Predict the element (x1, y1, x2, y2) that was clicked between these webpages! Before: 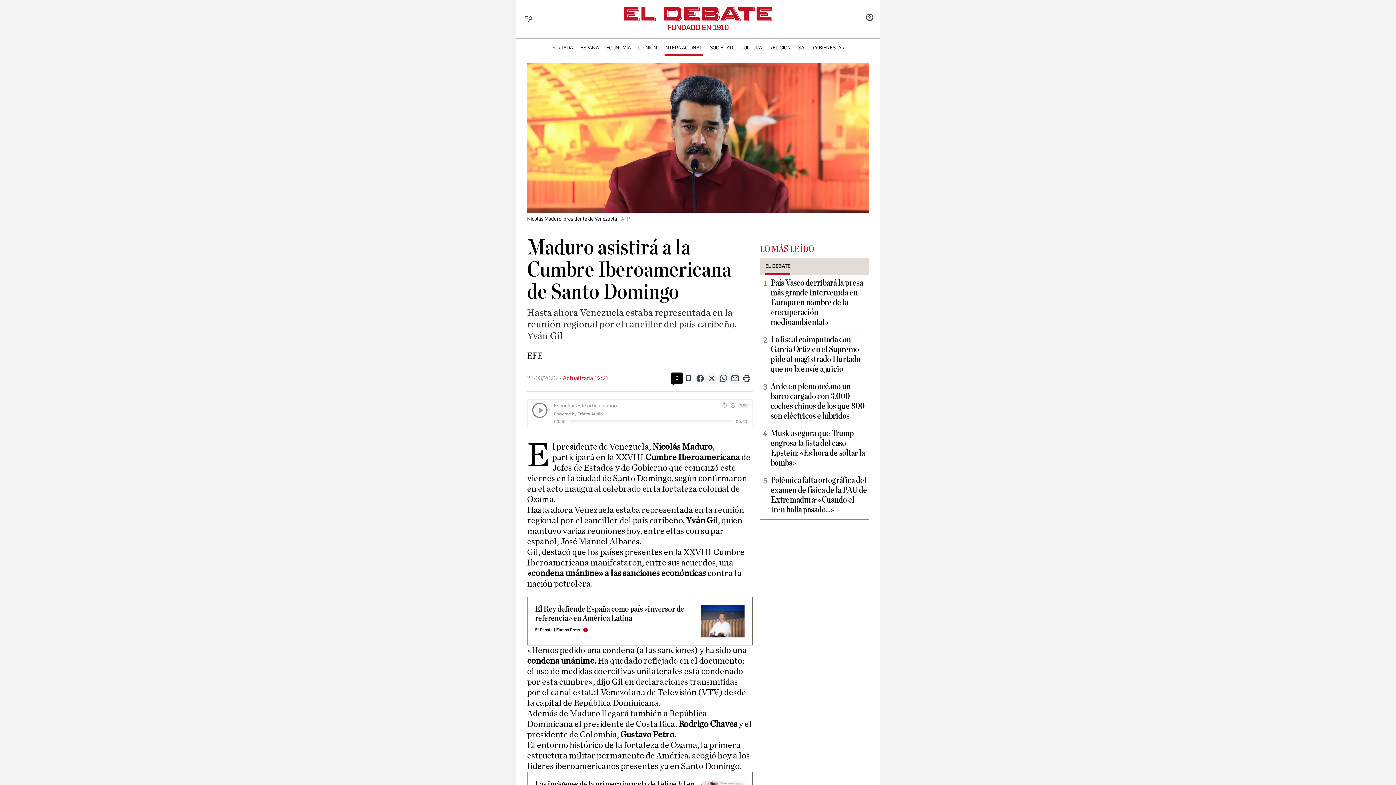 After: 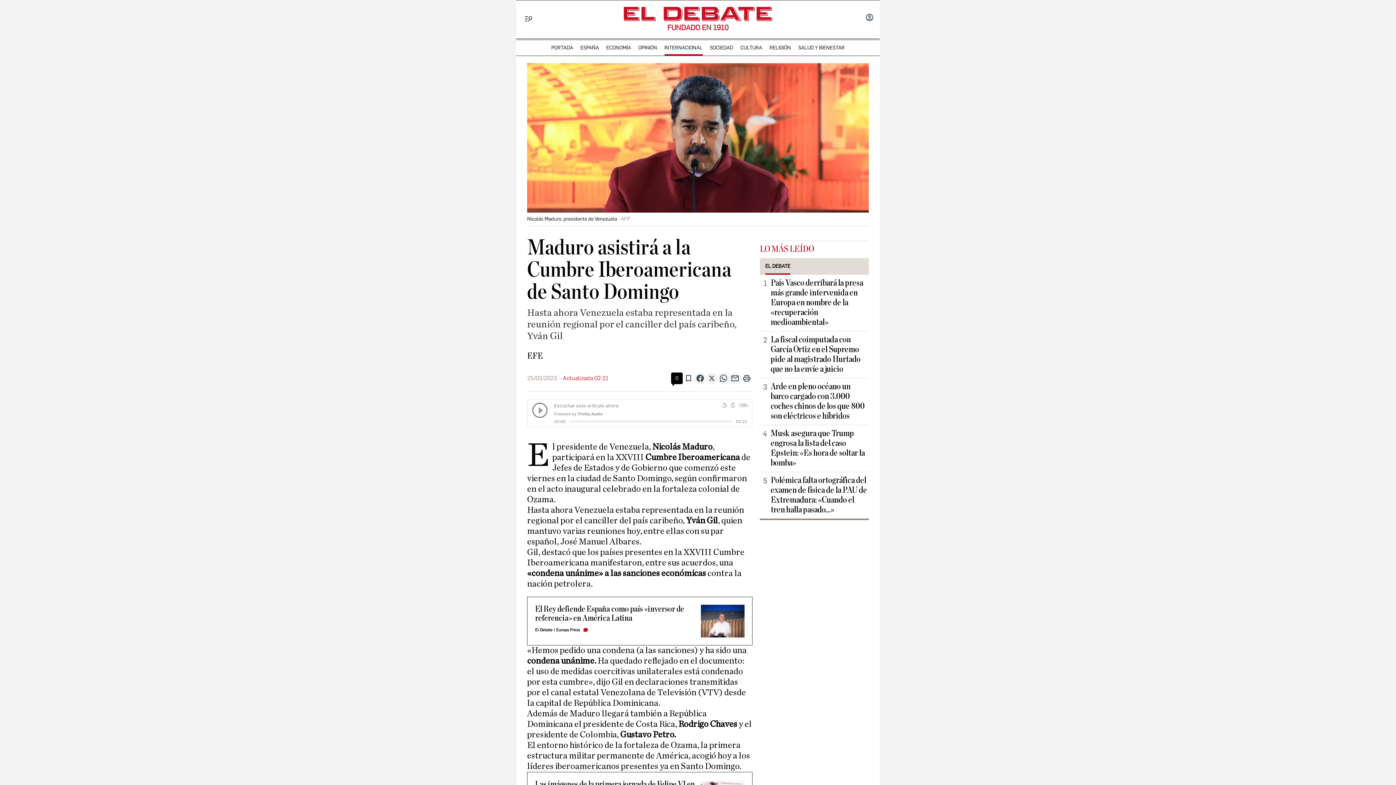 Action: label: Whatsapp bbox: (717, 372, 729, 384)